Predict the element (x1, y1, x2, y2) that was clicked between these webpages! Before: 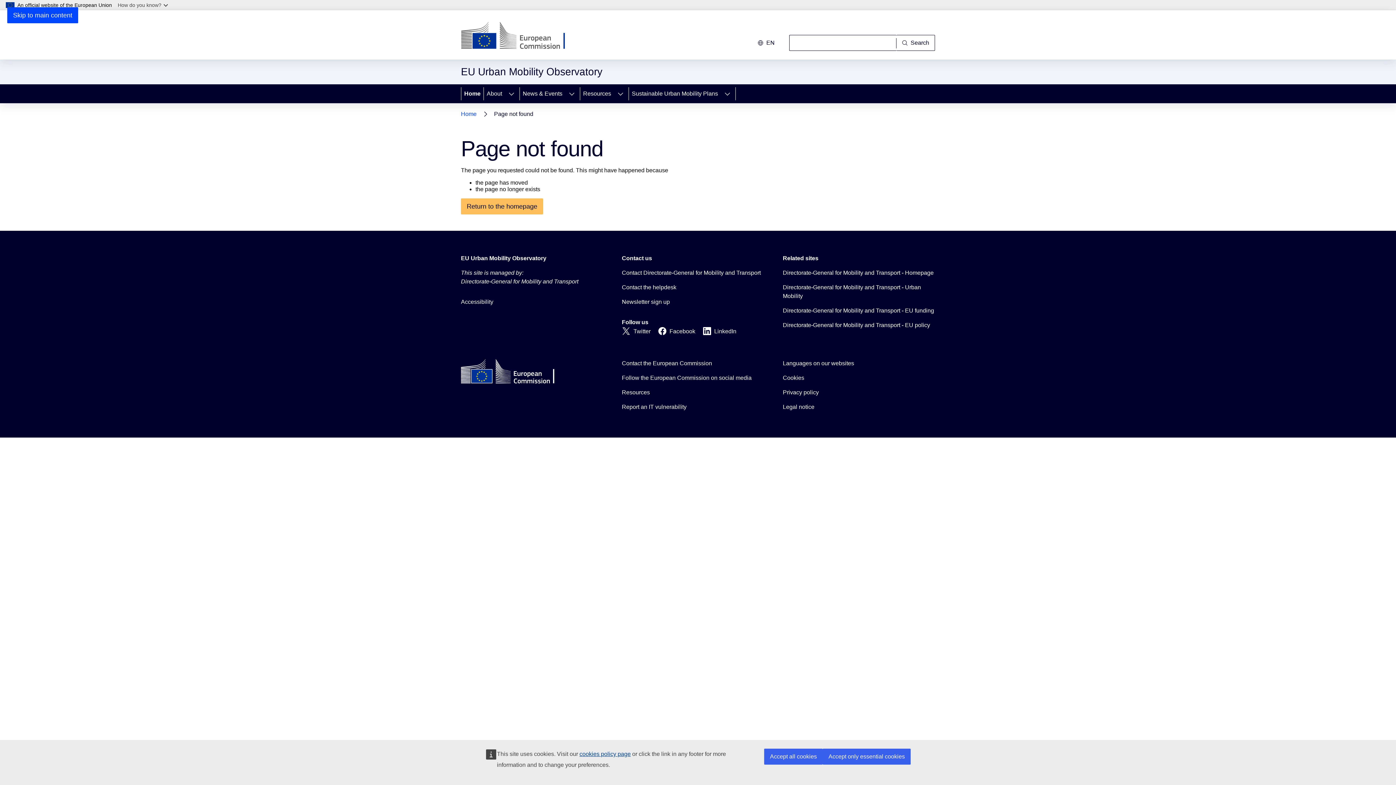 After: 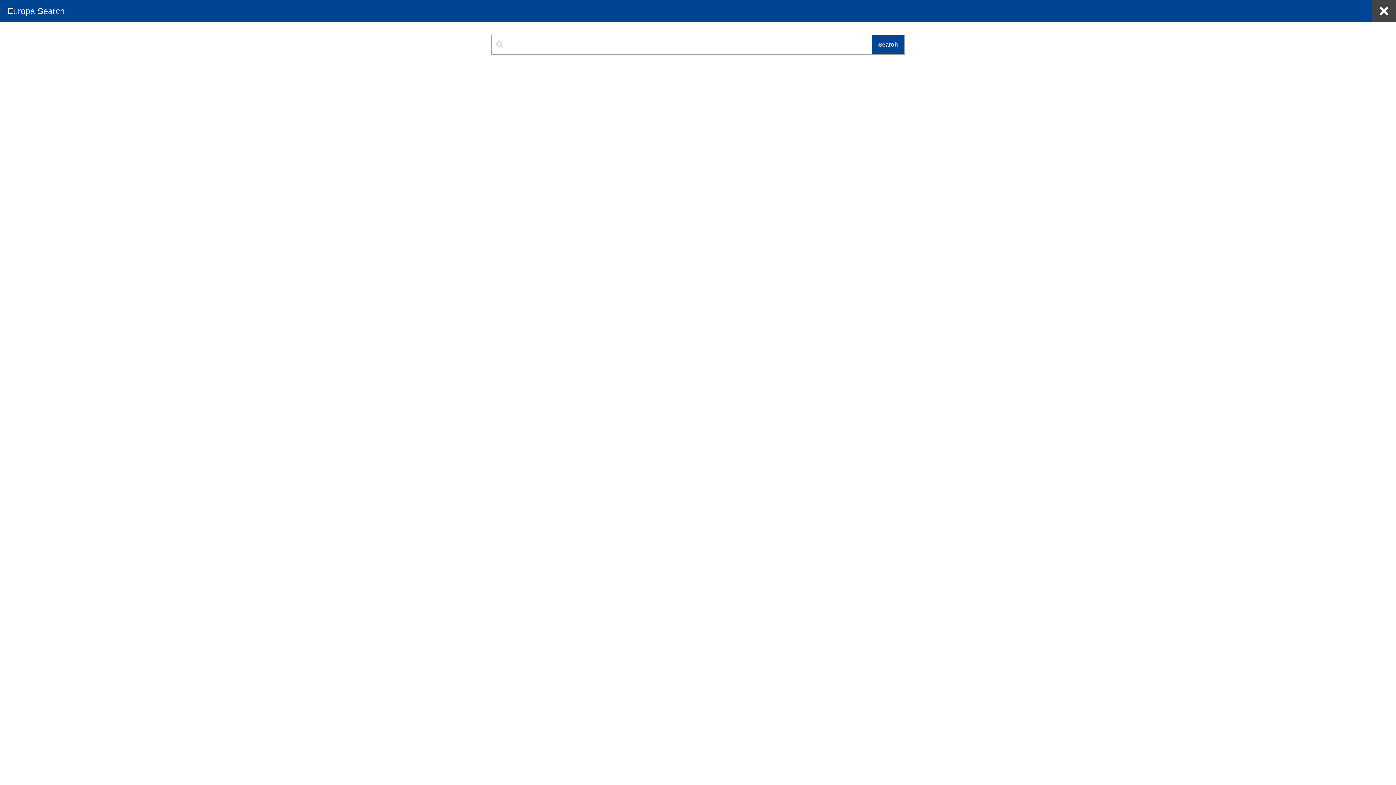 Action: label: Search bbox: (896, 34, 935, 50)